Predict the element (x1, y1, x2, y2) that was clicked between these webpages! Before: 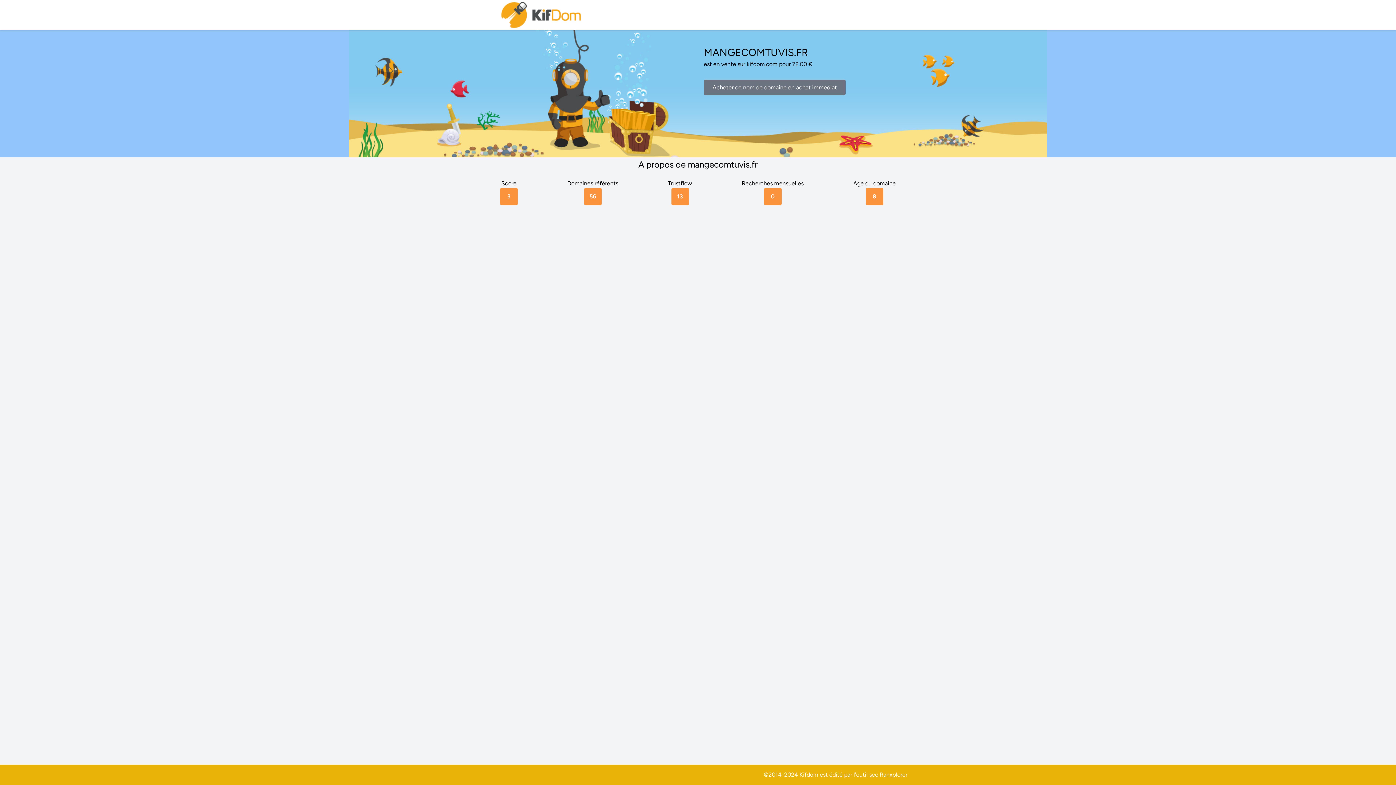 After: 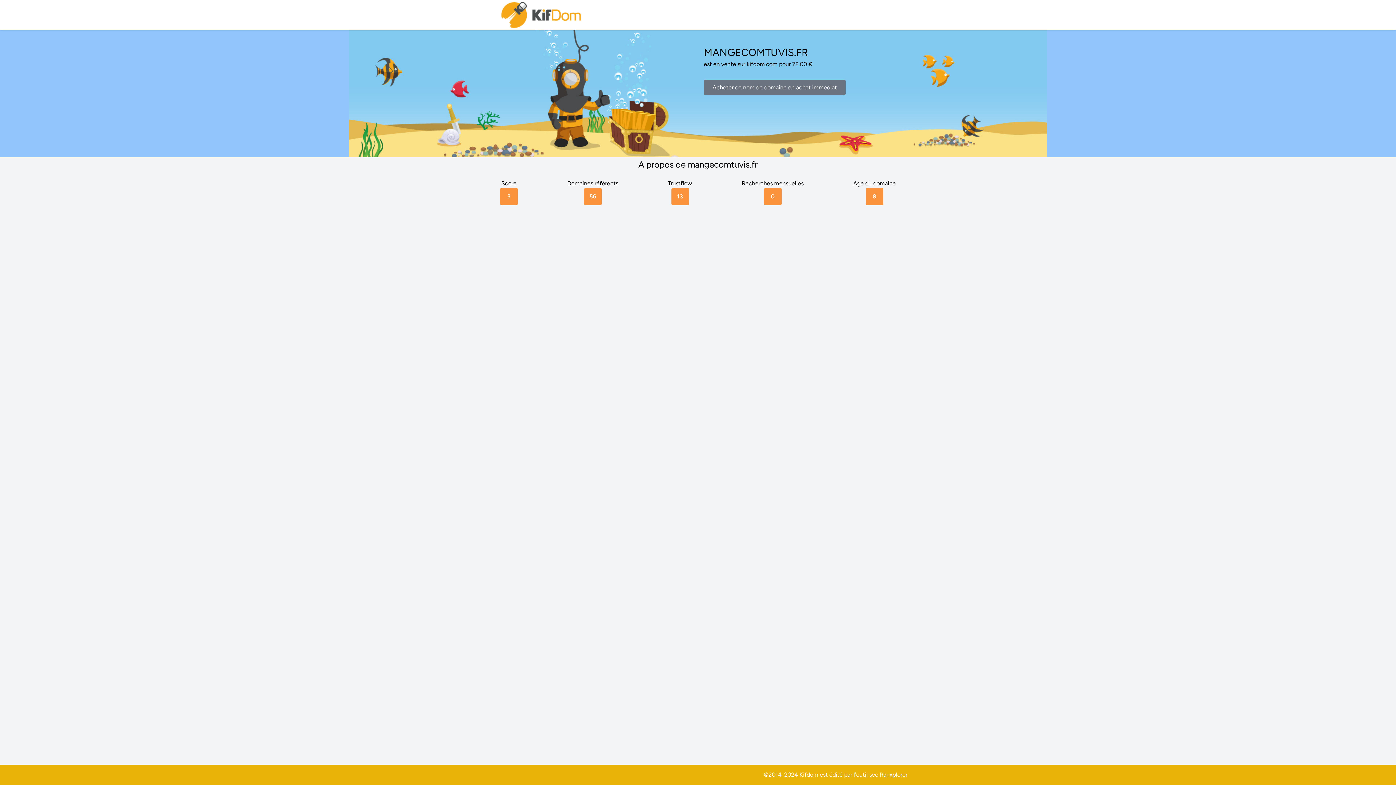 Action: label: Ranxplorer bbox: (880, 771, 907, 778)